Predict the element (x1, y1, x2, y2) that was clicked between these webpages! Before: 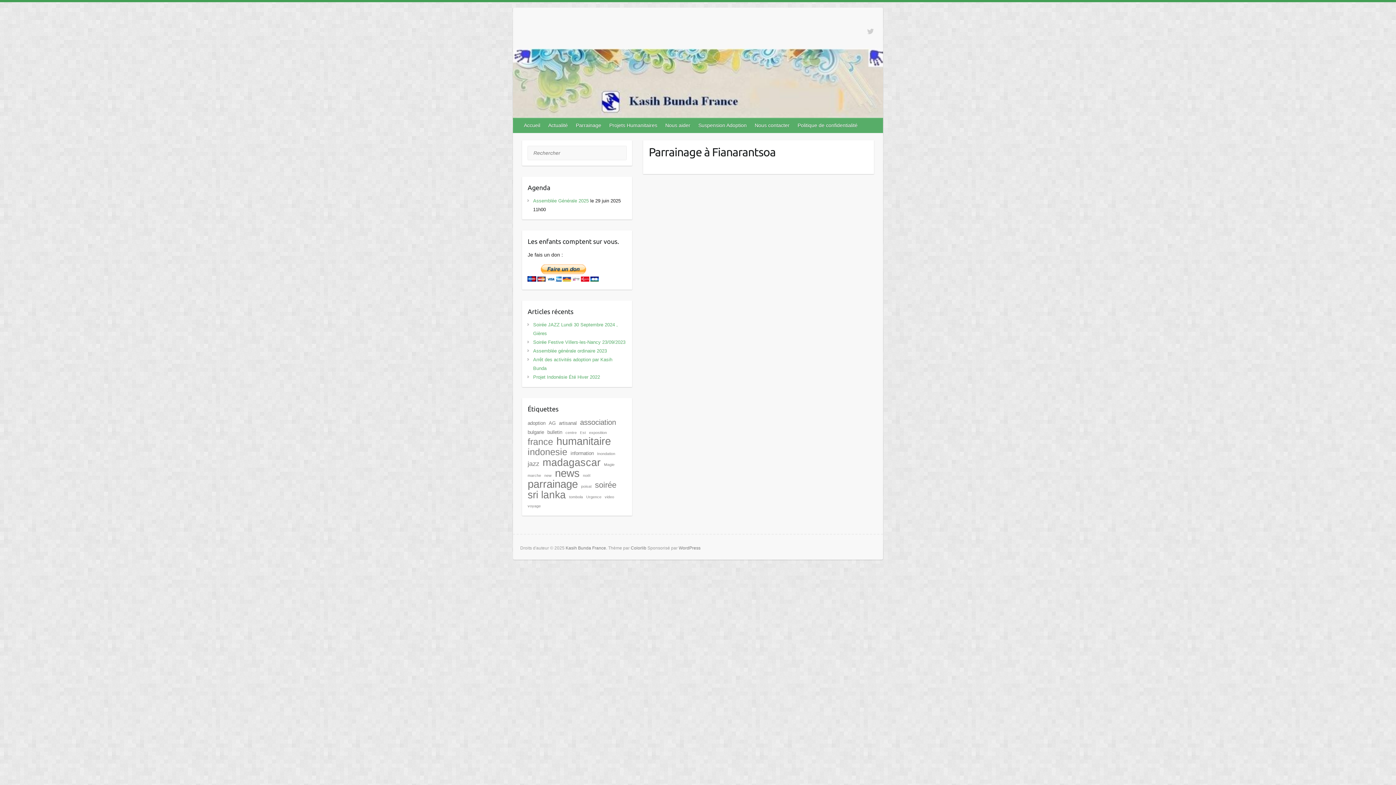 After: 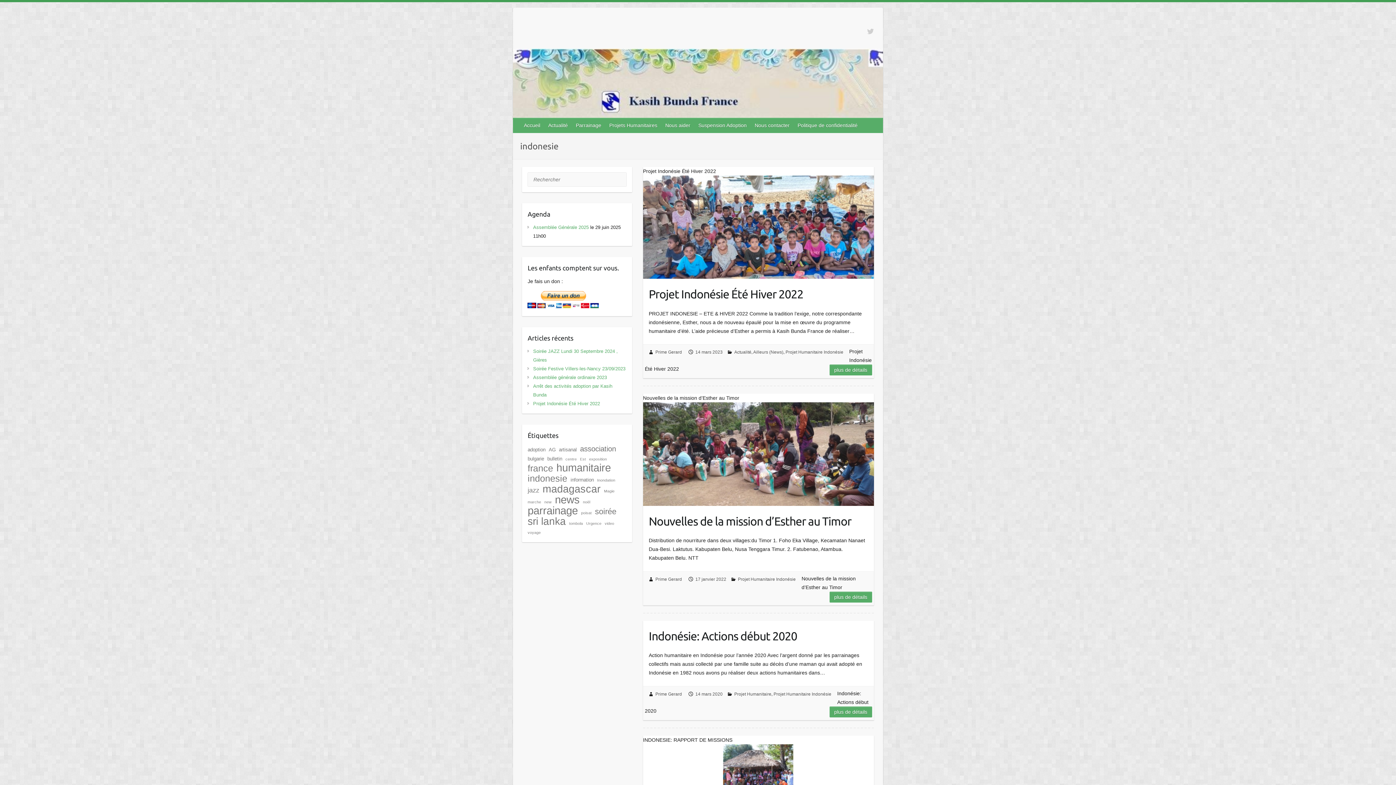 Action: bbox: (527, 443, 567, 460) label: indonesie (17 éléments)